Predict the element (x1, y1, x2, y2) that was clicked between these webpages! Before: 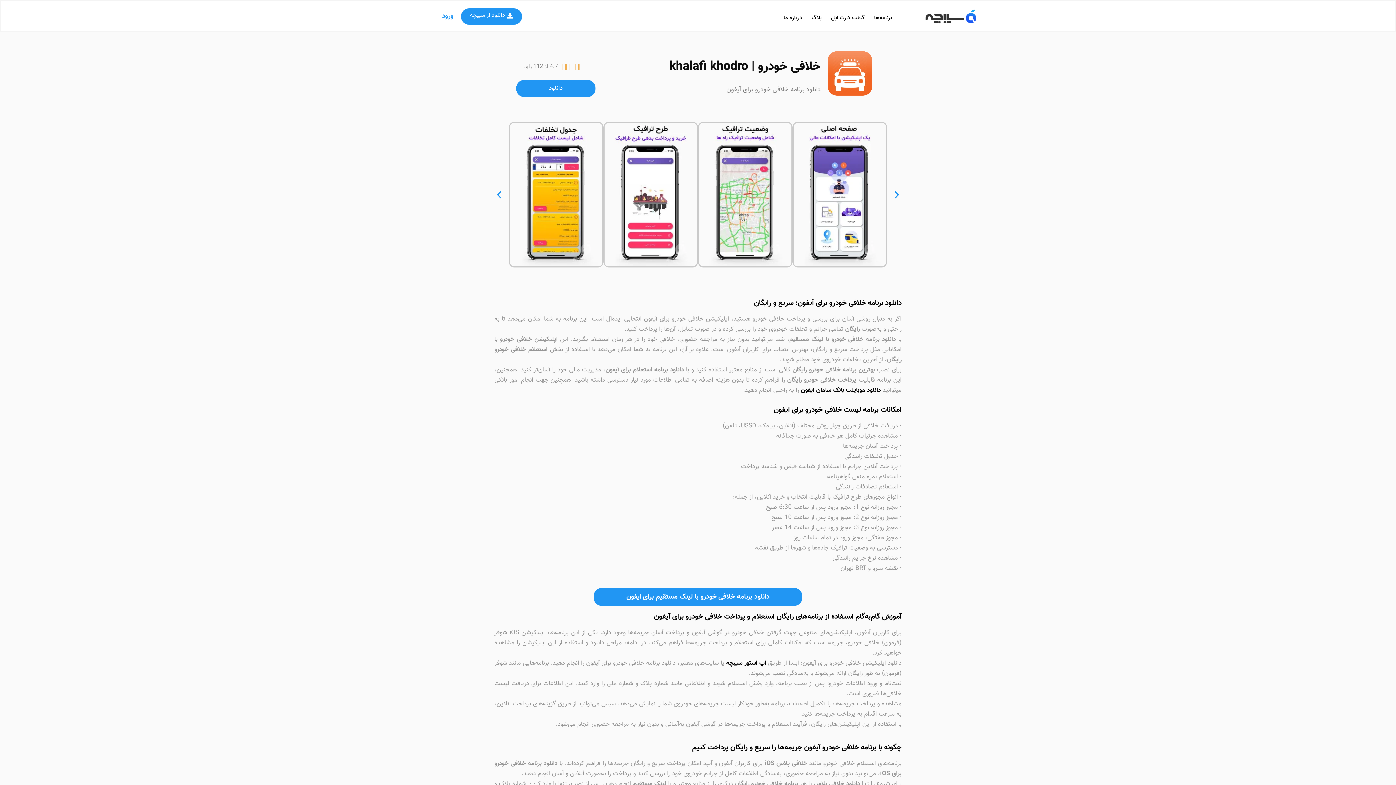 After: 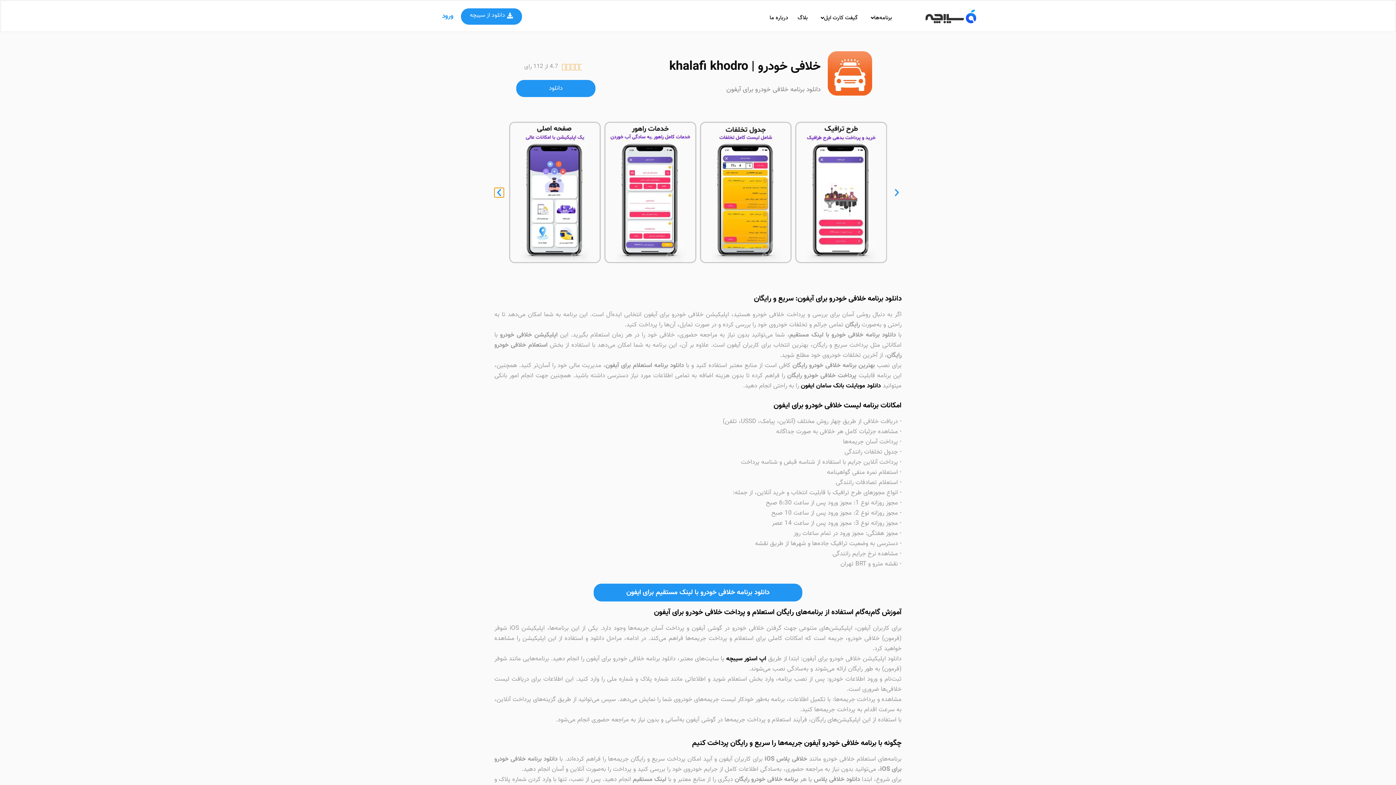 Action: label: Previous image bbox: (494, 190, 504, 199)